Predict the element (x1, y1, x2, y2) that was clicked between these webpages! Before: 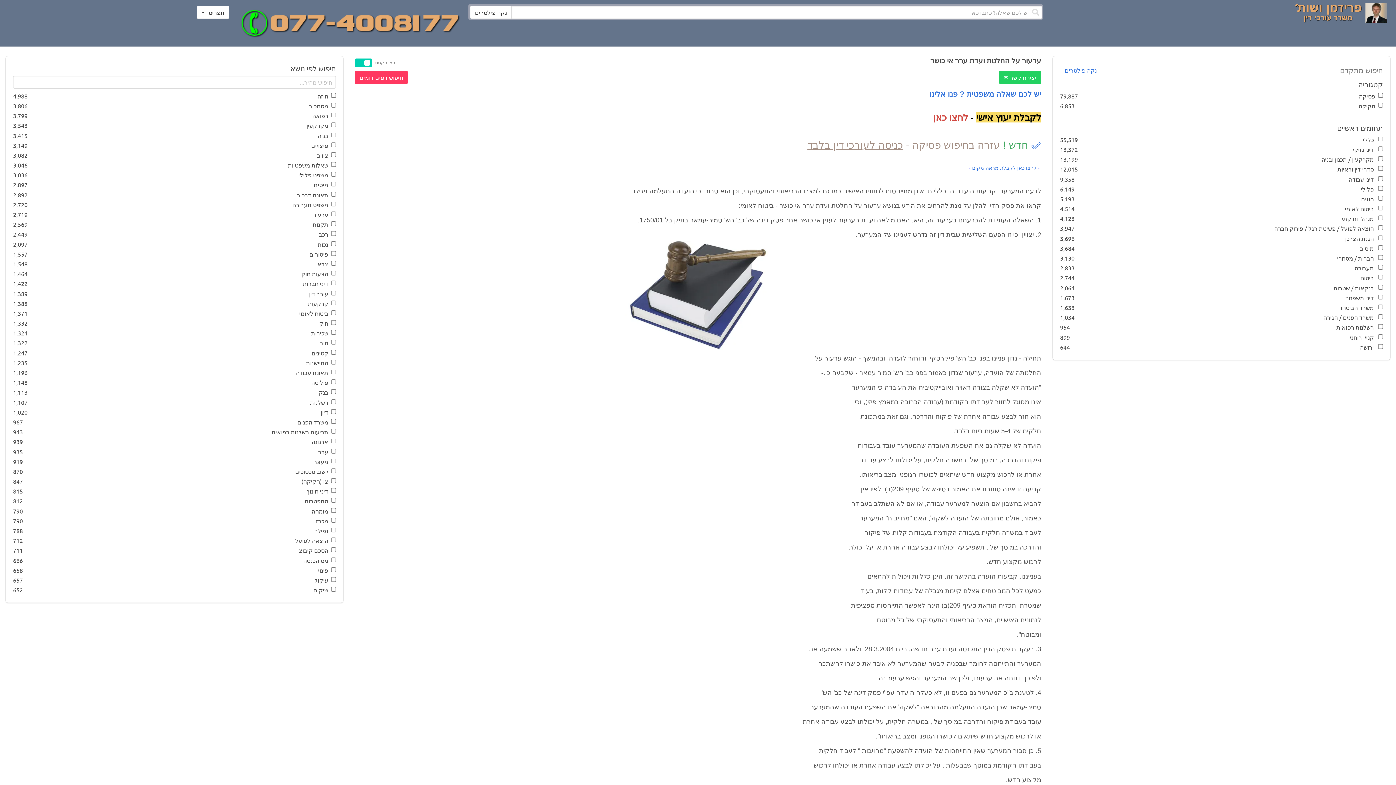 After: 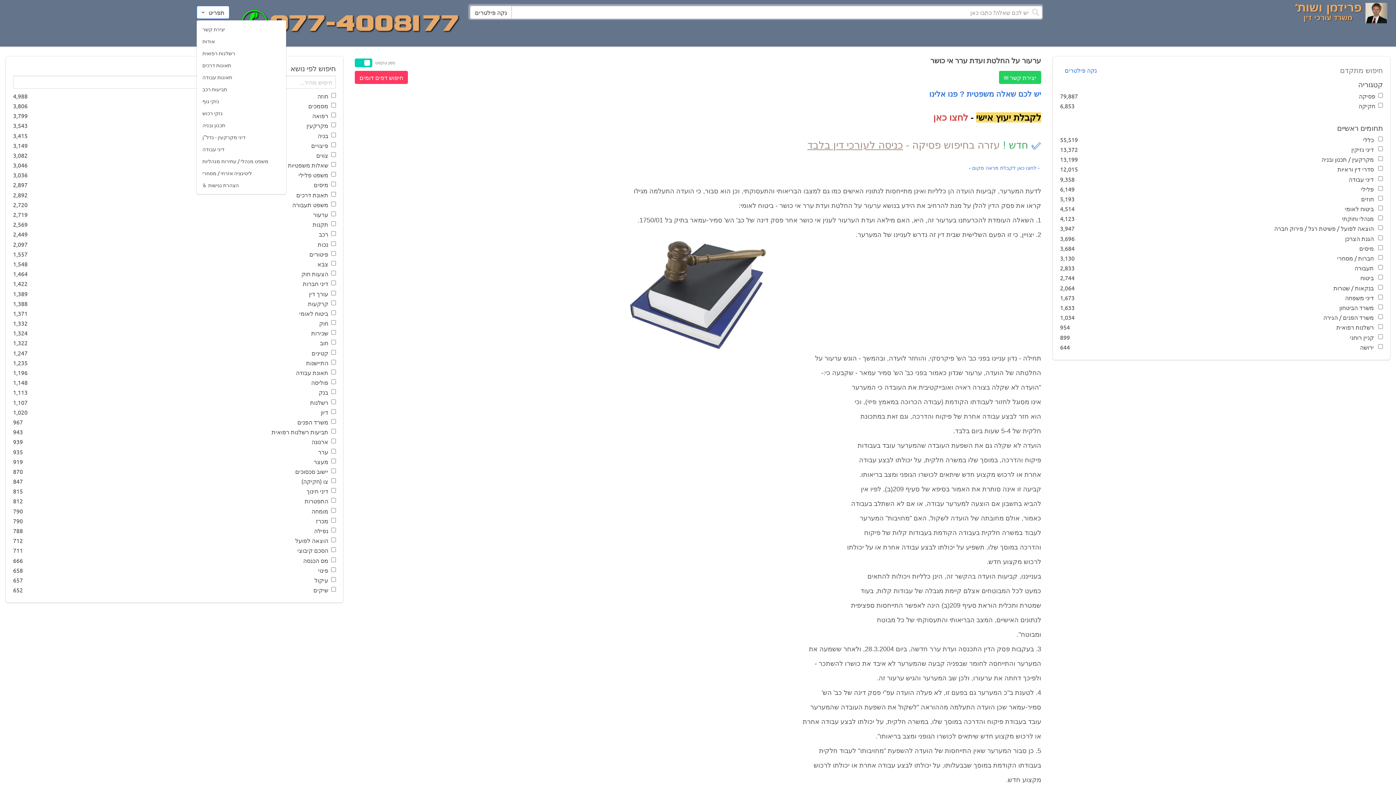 Action: label: תפריט bbox: (196, 5, 229, 18)